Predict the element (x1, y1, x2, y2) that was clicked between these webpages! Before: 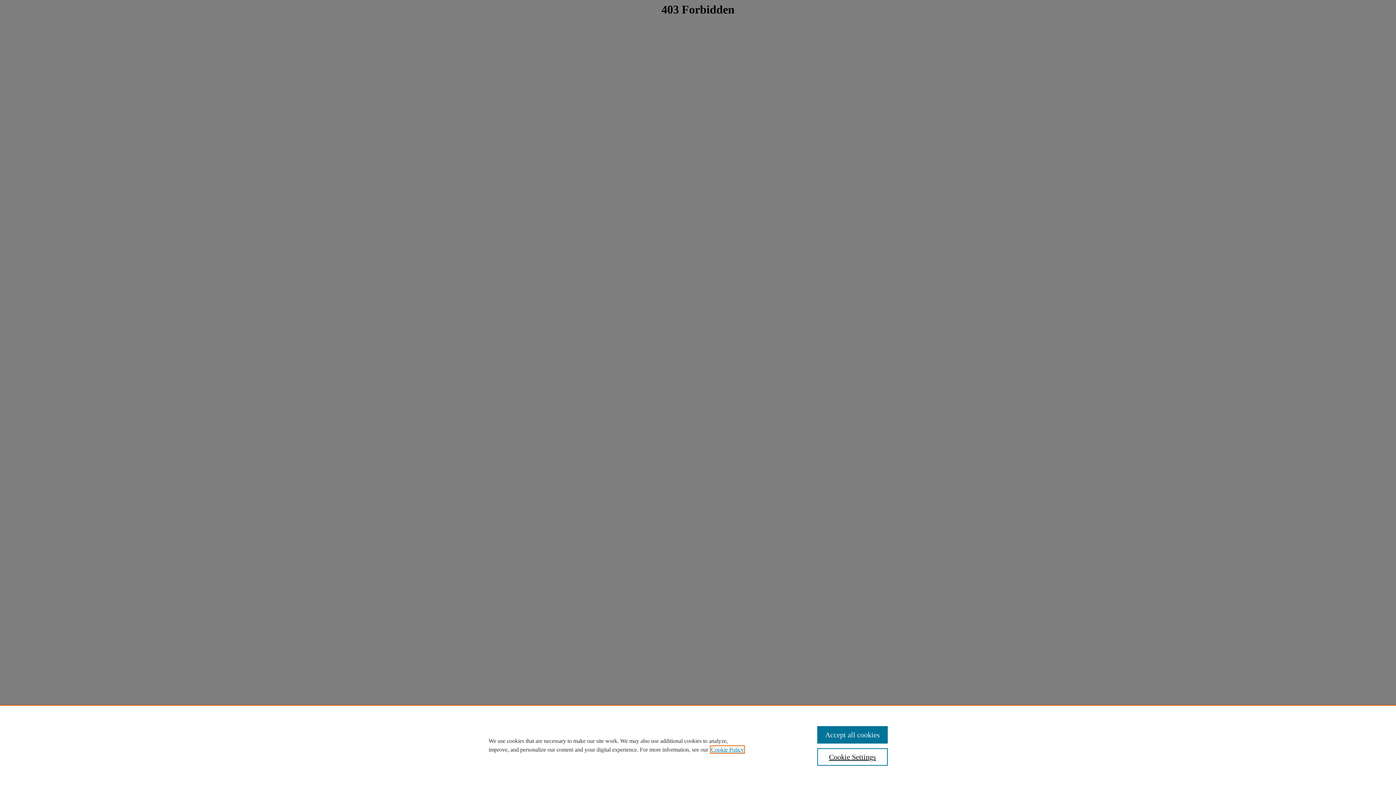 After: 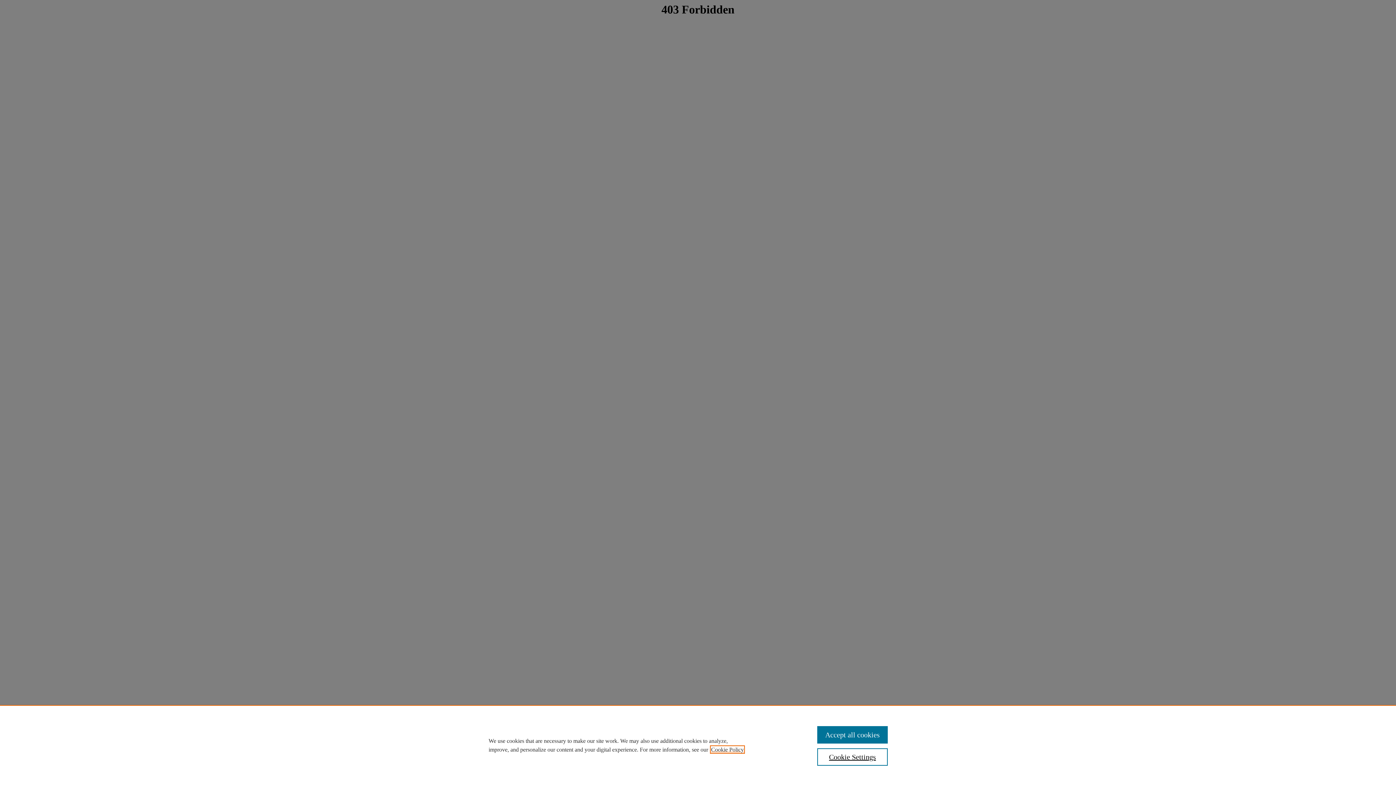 Action: label: , opens in a new tab bbox: (711, 746, 744, 753)